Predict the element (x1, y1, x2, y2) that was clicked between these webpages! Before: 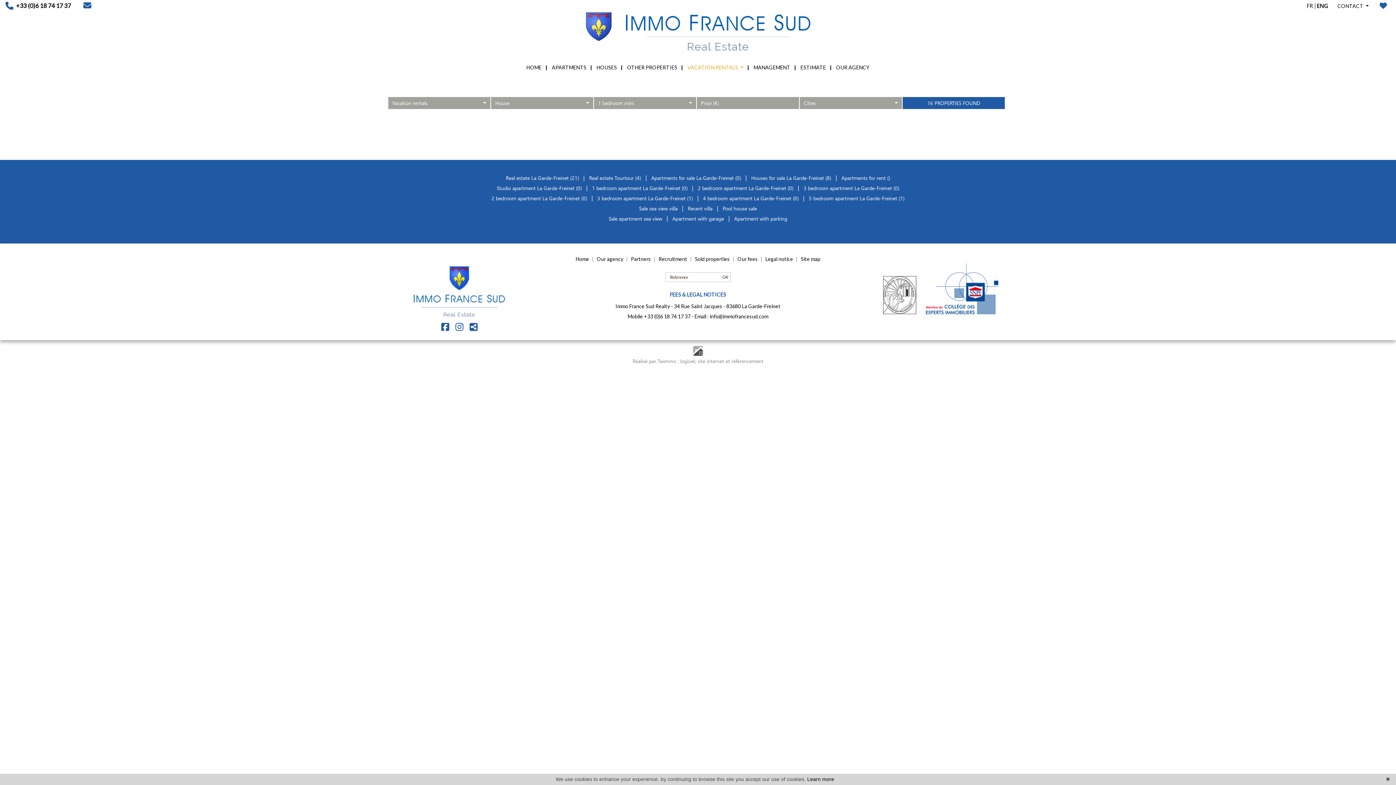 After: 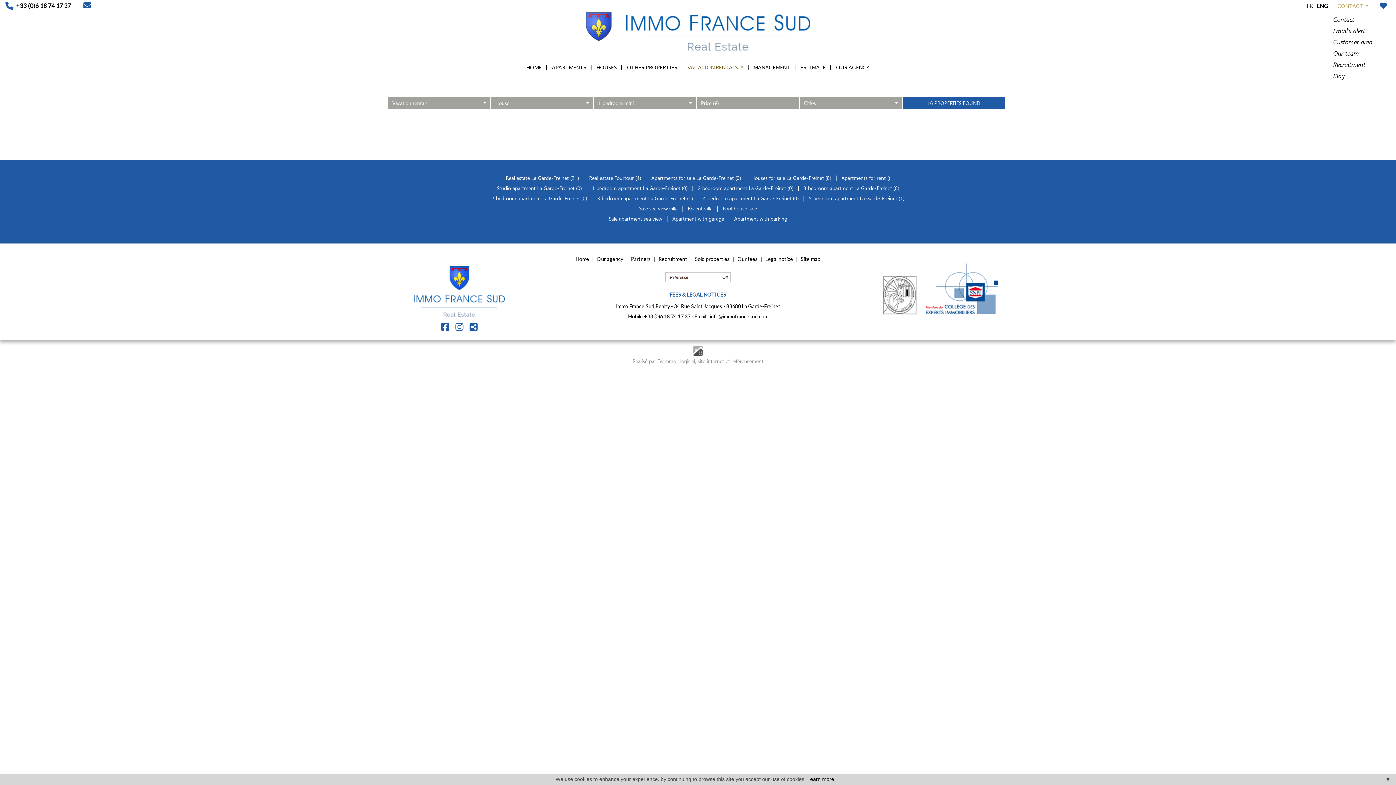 Action: label: CONTACT  bbox: (1334, 2, 1372, 9)